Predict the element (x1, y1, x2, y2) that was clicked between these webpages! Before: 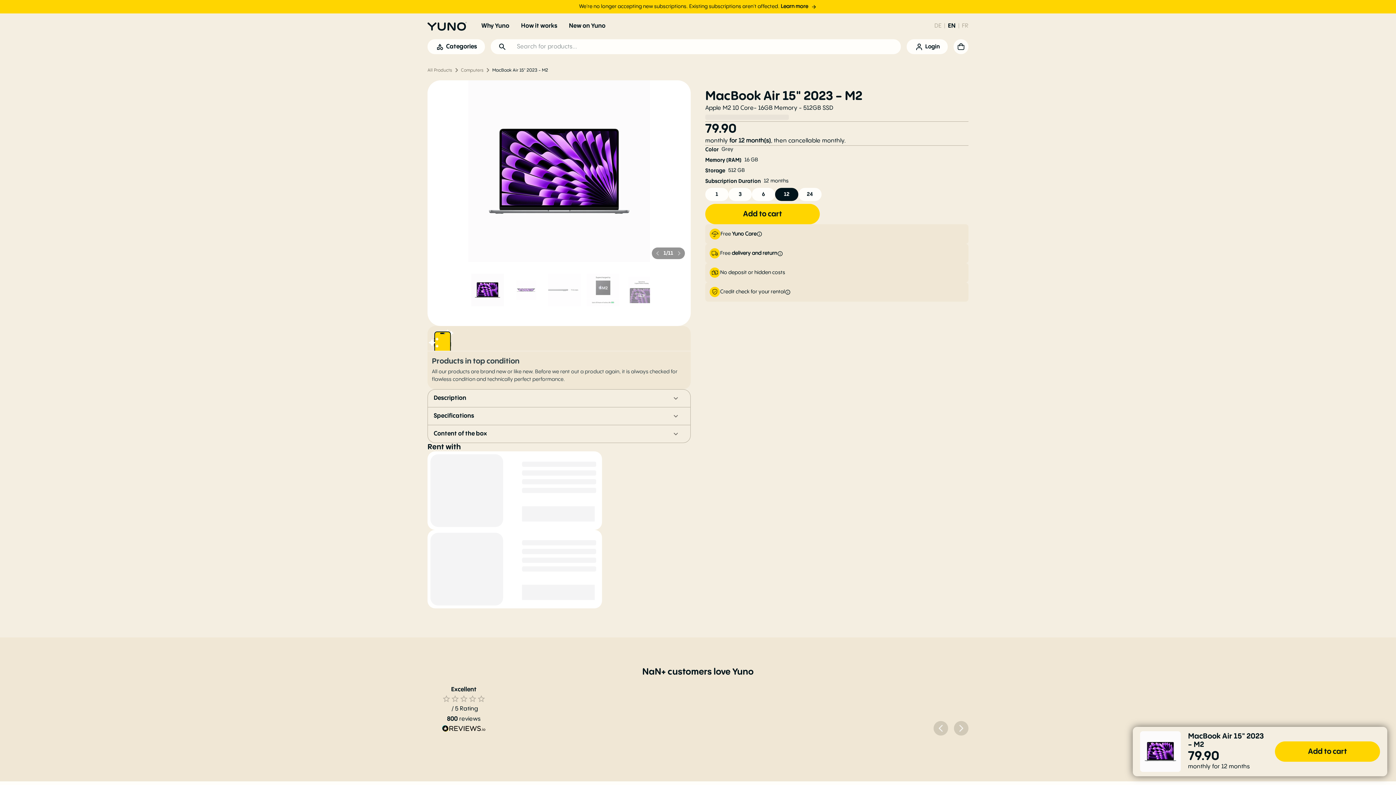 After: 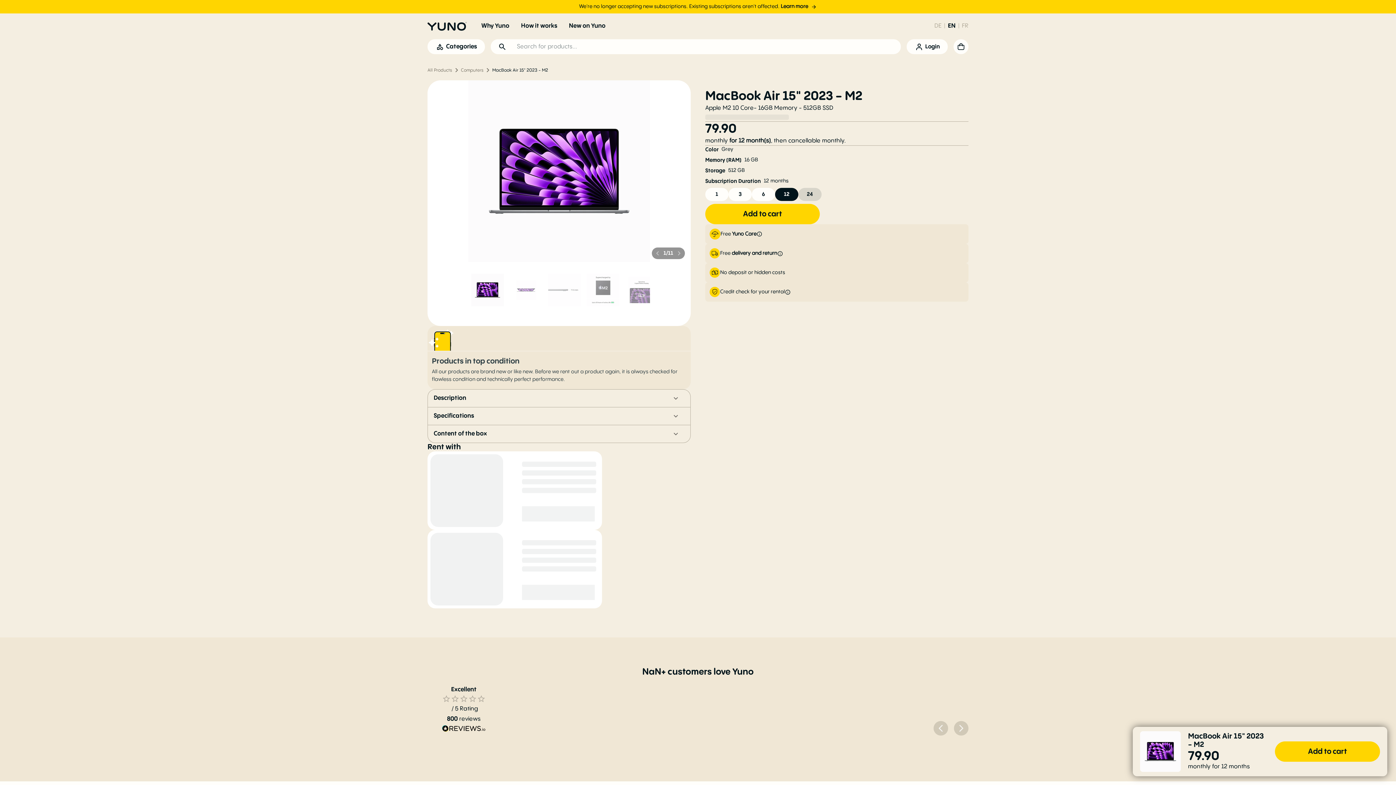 Action: label: 24 bbox: (798, 188, 821, 201)